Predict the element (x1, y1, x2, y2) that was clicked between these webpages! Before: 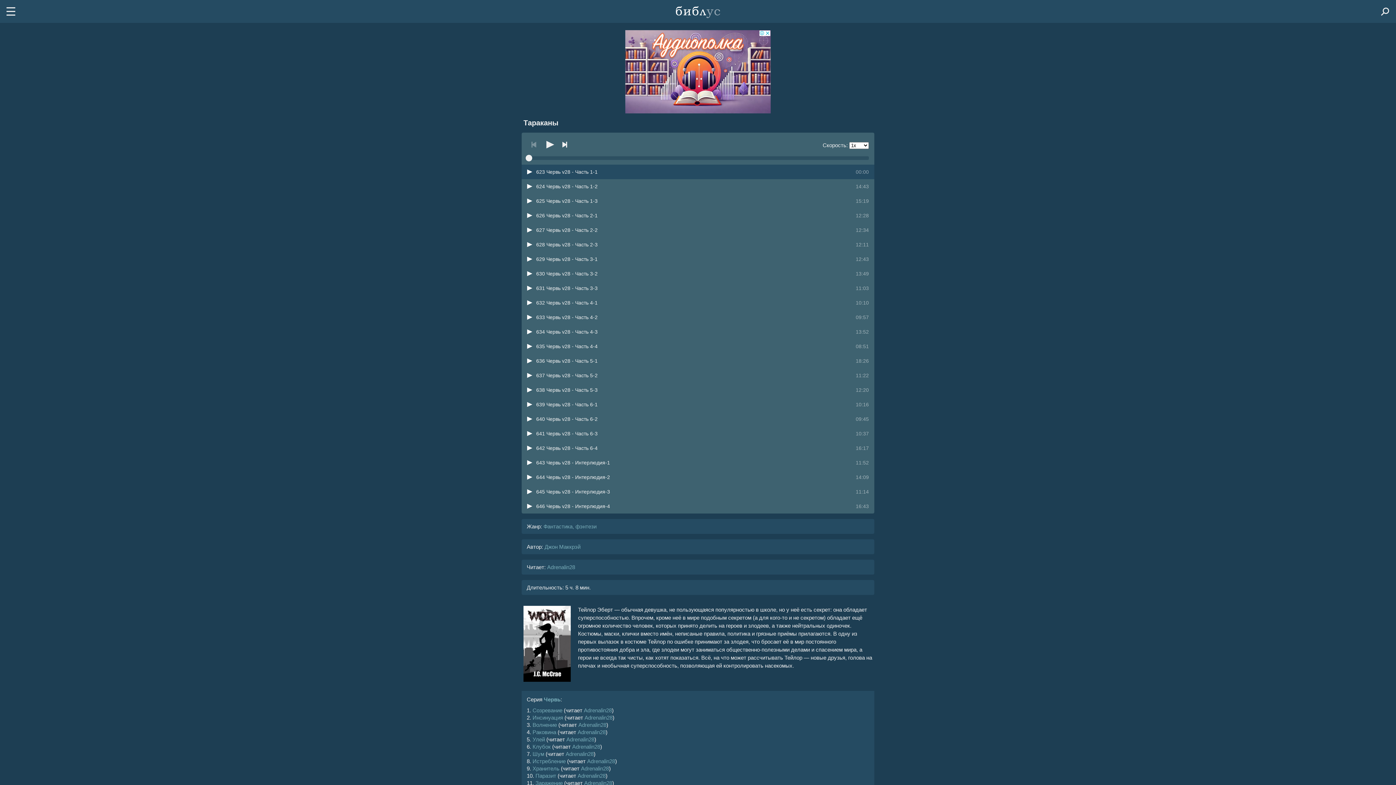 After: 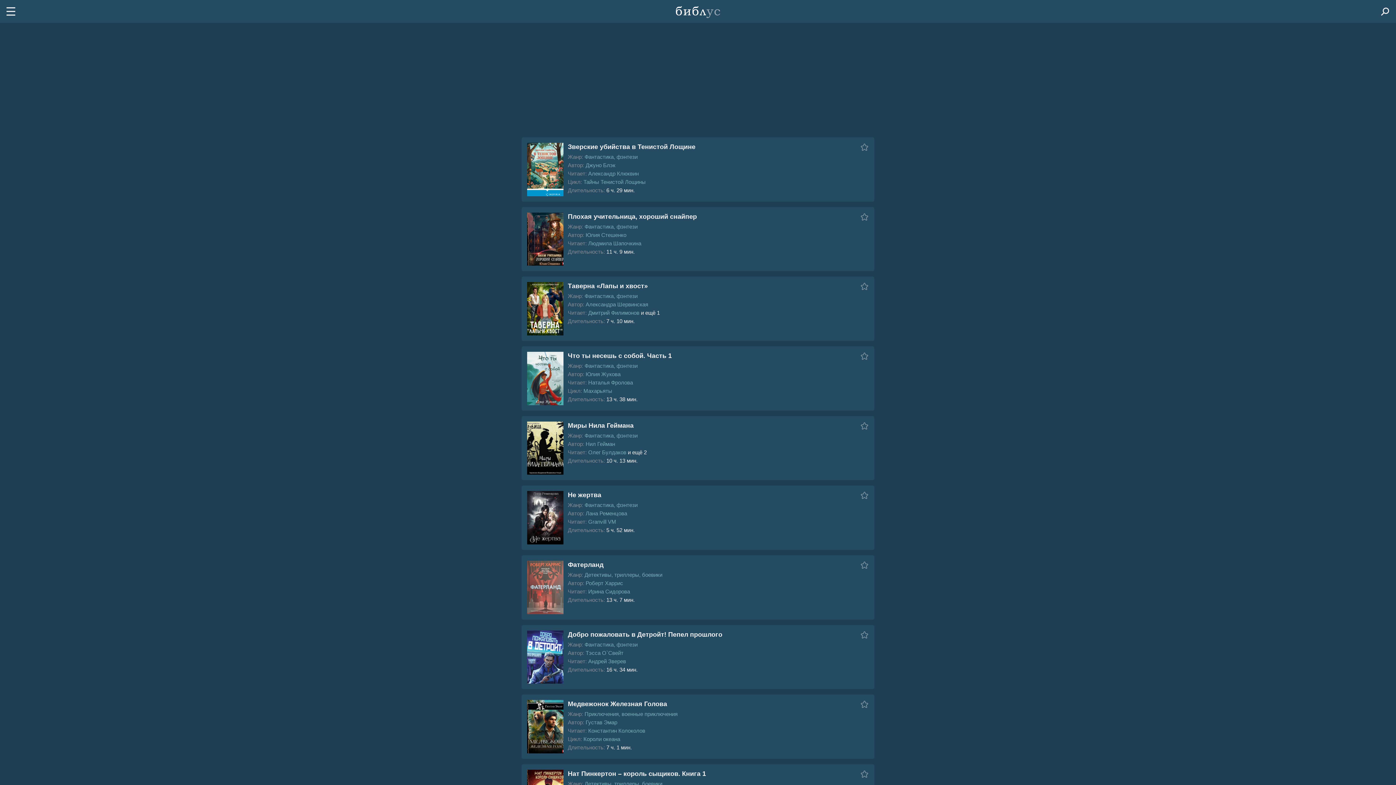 Action: bbox: (671, 0, 724, 23)